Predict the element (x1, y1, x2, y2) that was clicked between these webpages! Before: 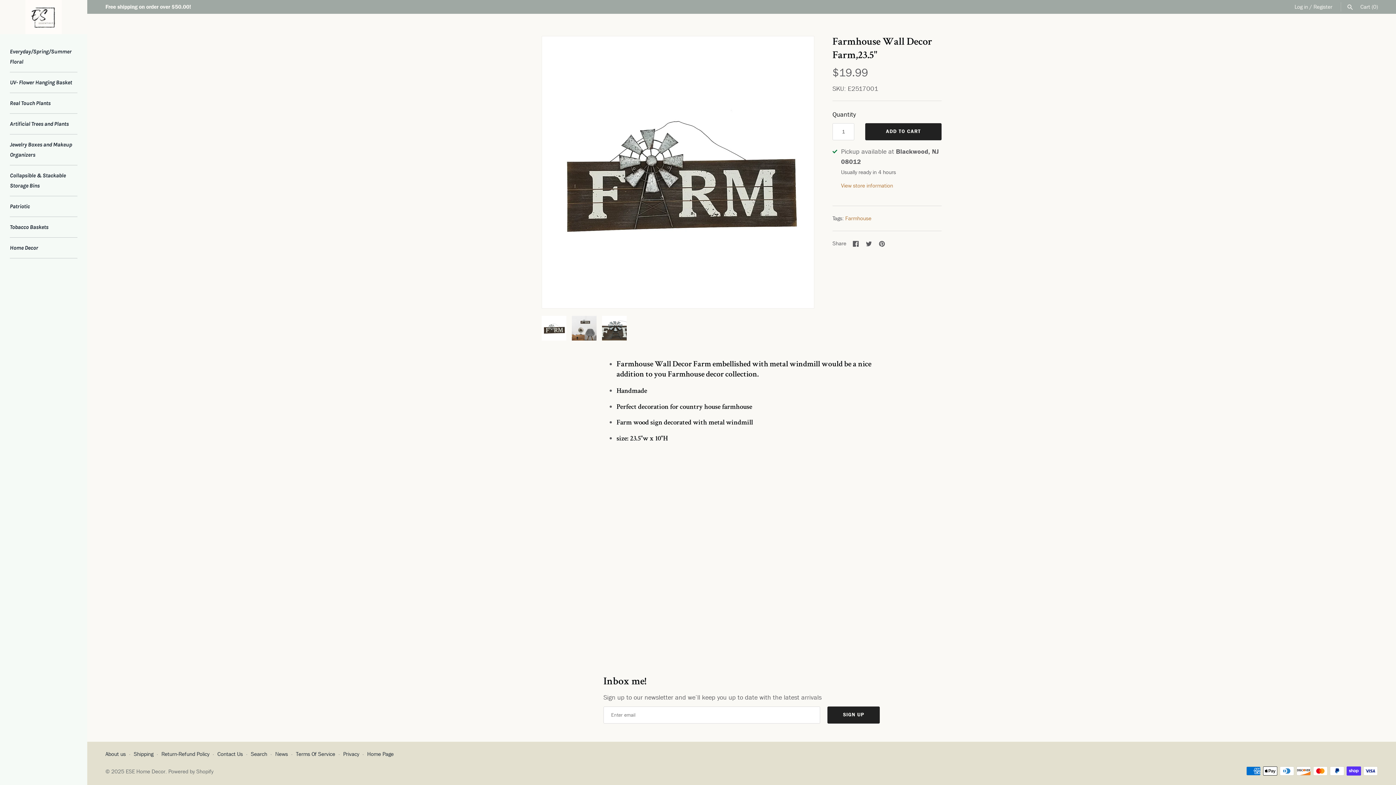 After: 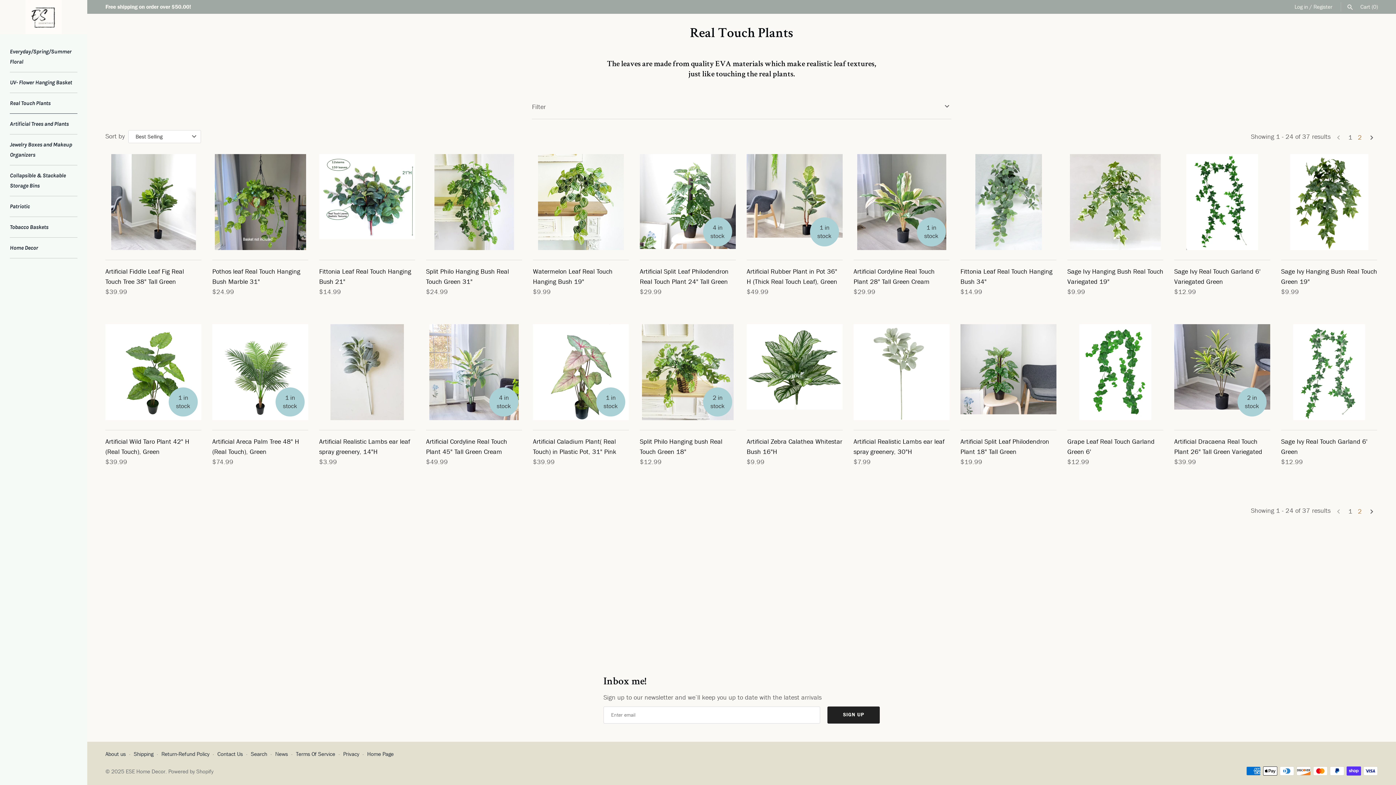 Action: bbox: (9, 93, 77, 113) label: Real Touch Plants